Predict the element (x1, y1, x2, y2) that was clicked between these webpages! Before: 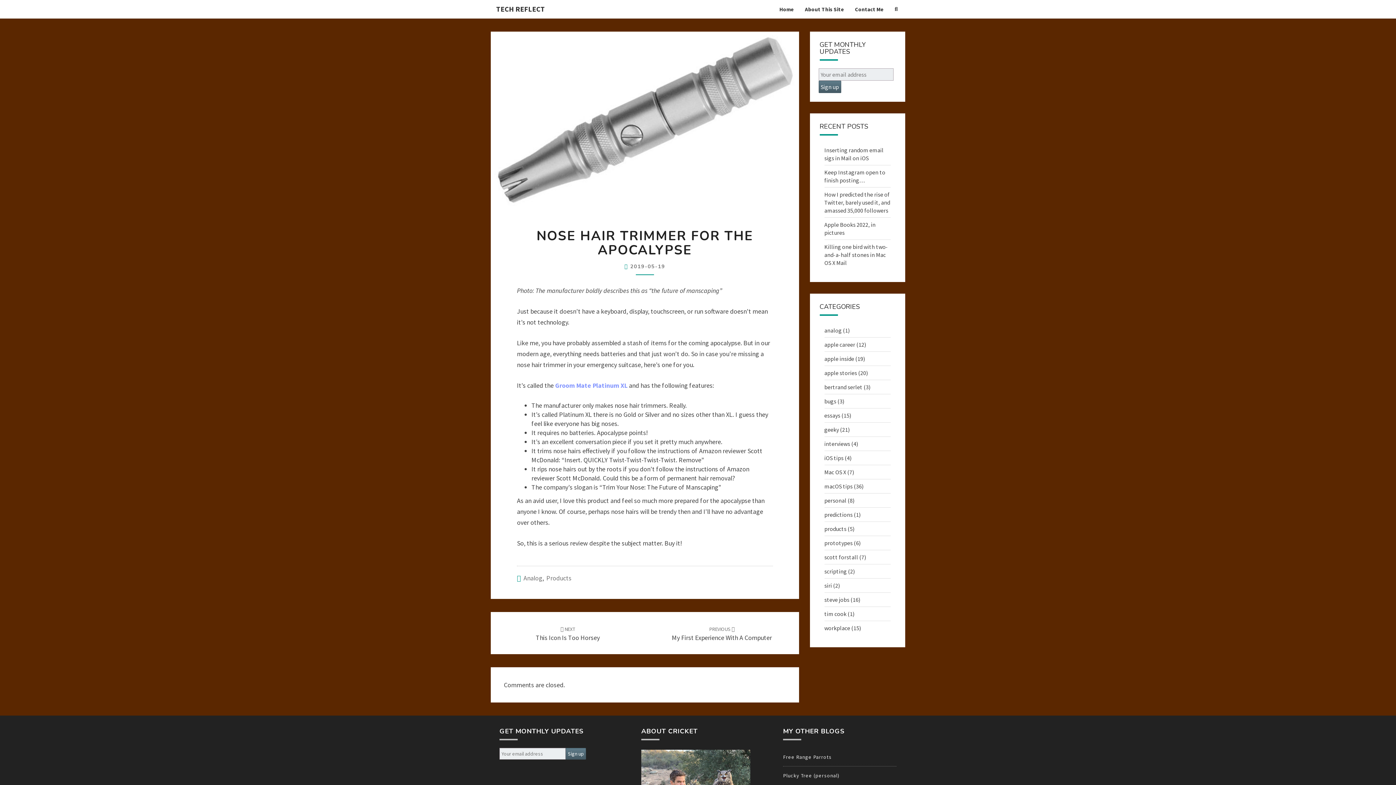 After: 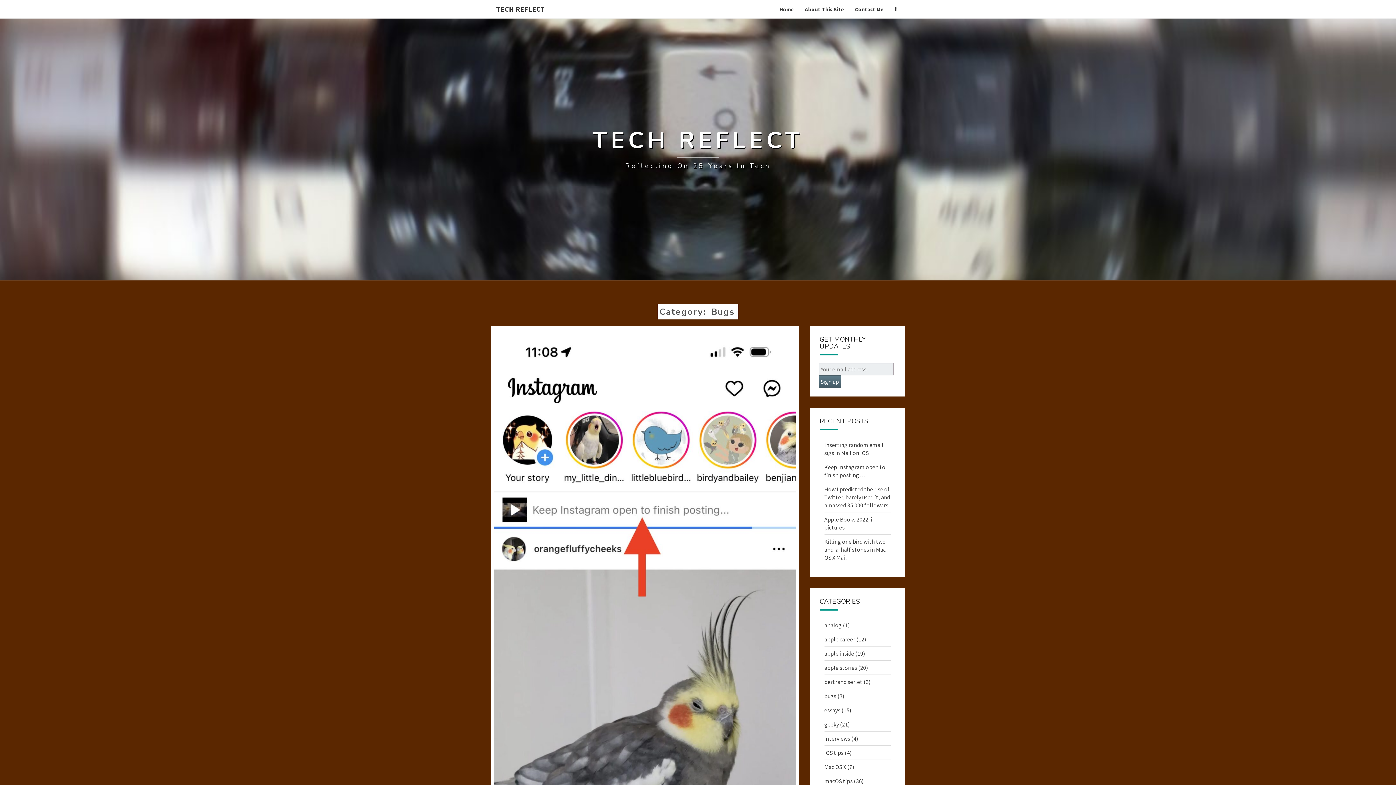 Action: bbox: (824, 397, 836, 405) label: bugs